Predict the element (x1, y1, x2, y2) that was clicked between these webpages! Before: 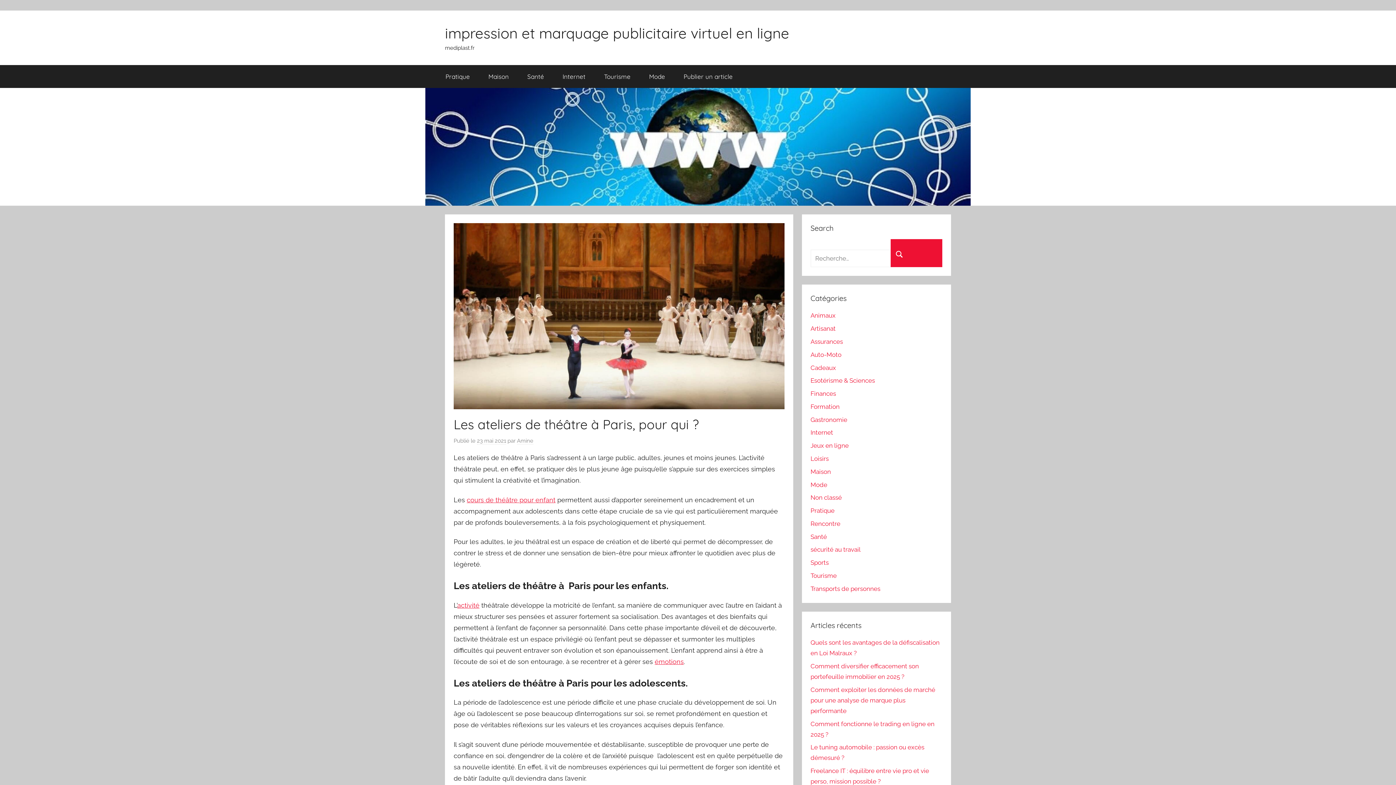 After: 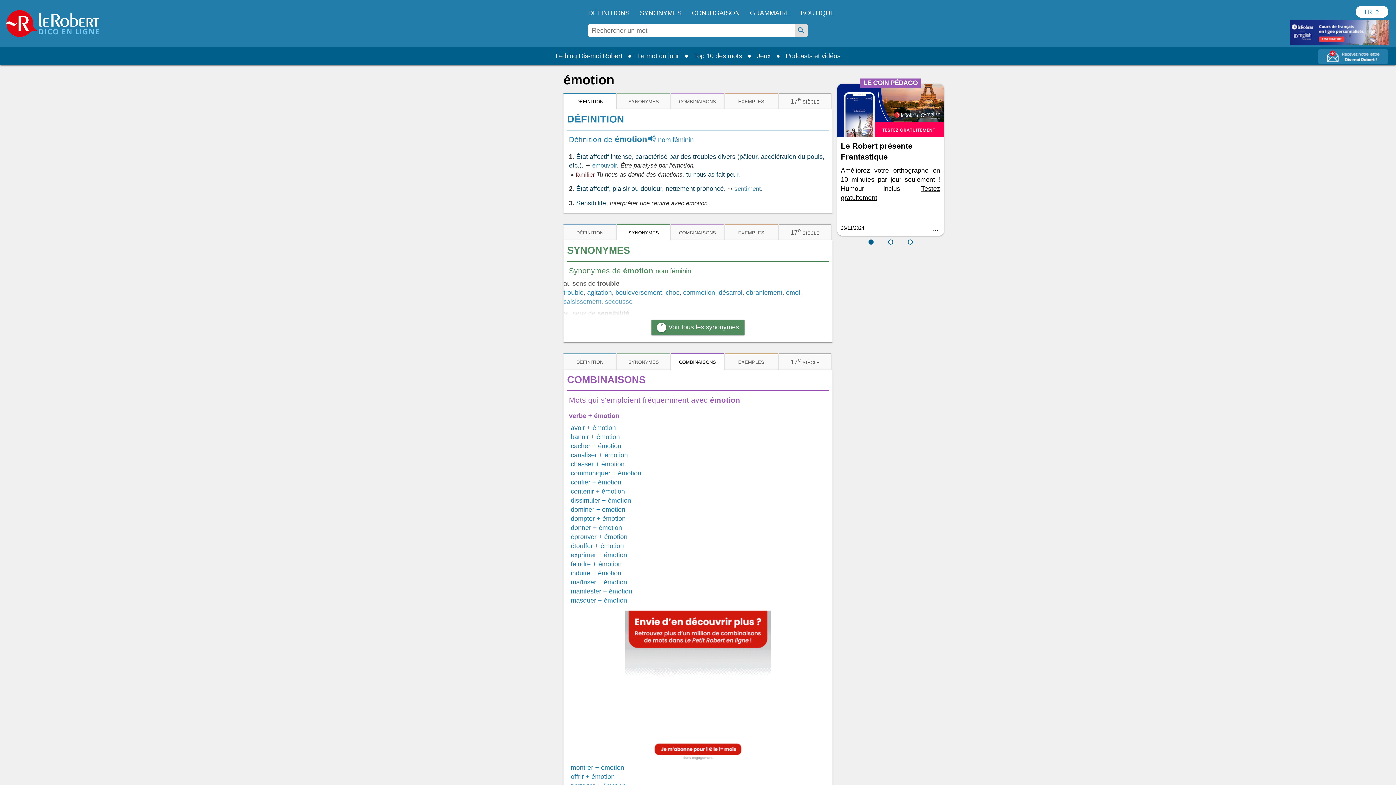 Action: label: émotions bbox: (654, 658, 684, 665)